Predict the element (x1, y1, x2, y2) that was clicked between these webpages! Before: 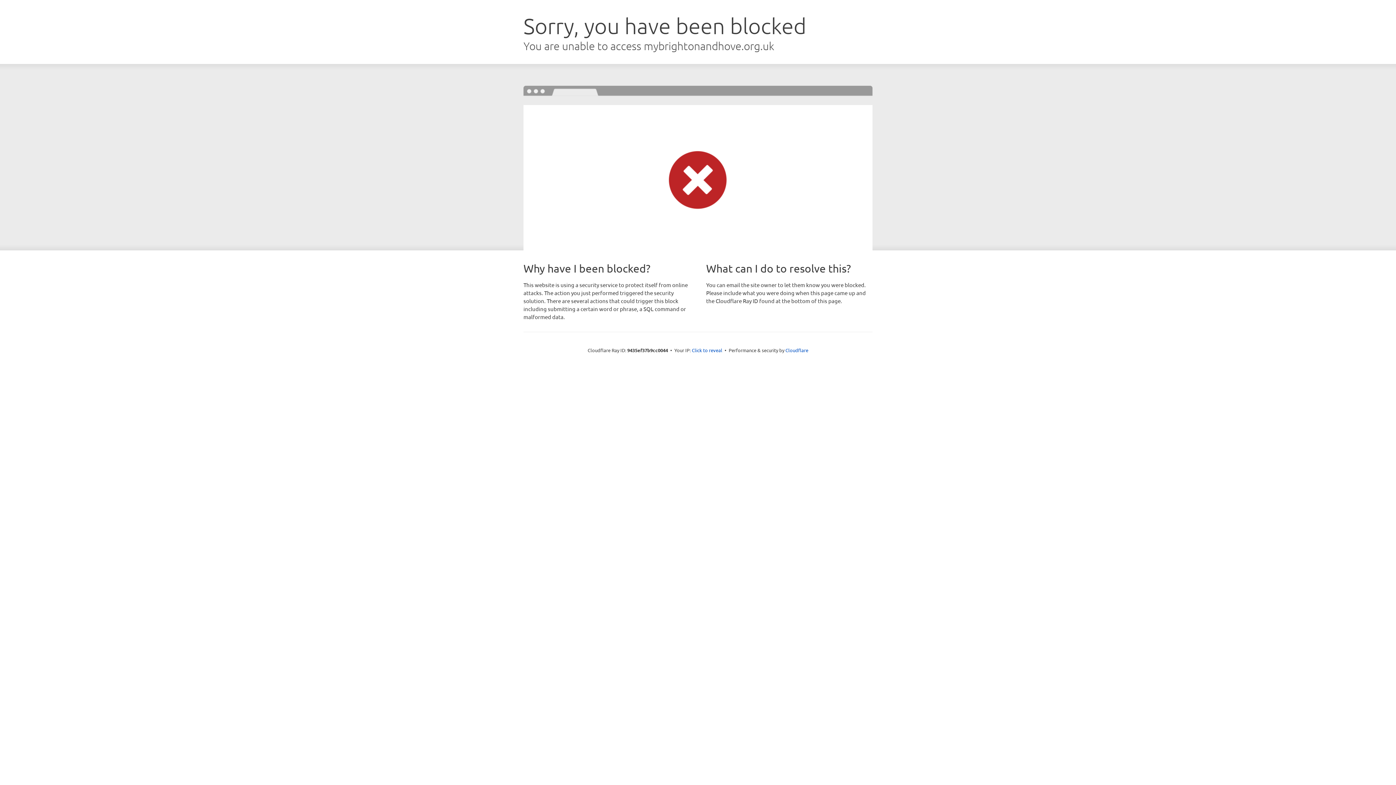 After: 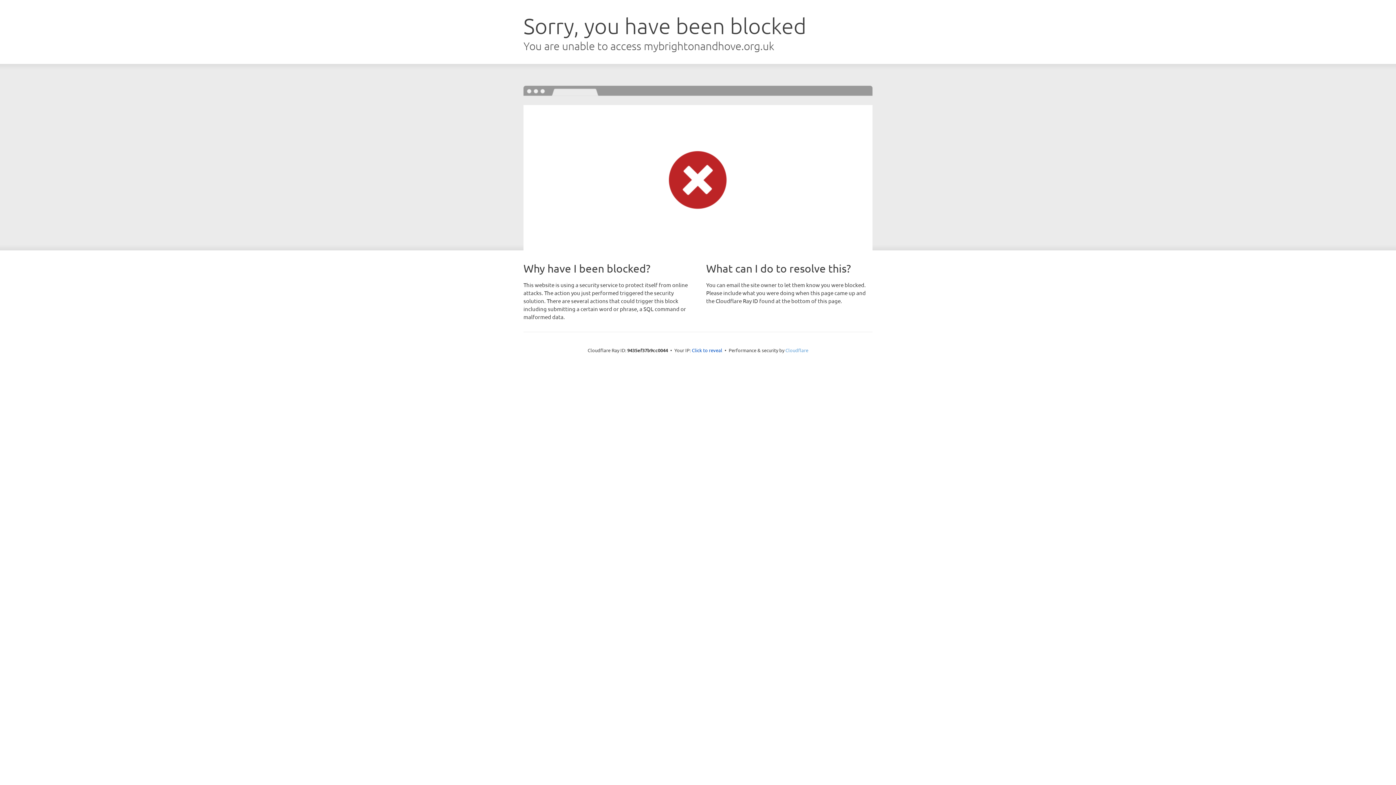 Action: label: Cloudflare bbox: (785, 347, 808, 353)